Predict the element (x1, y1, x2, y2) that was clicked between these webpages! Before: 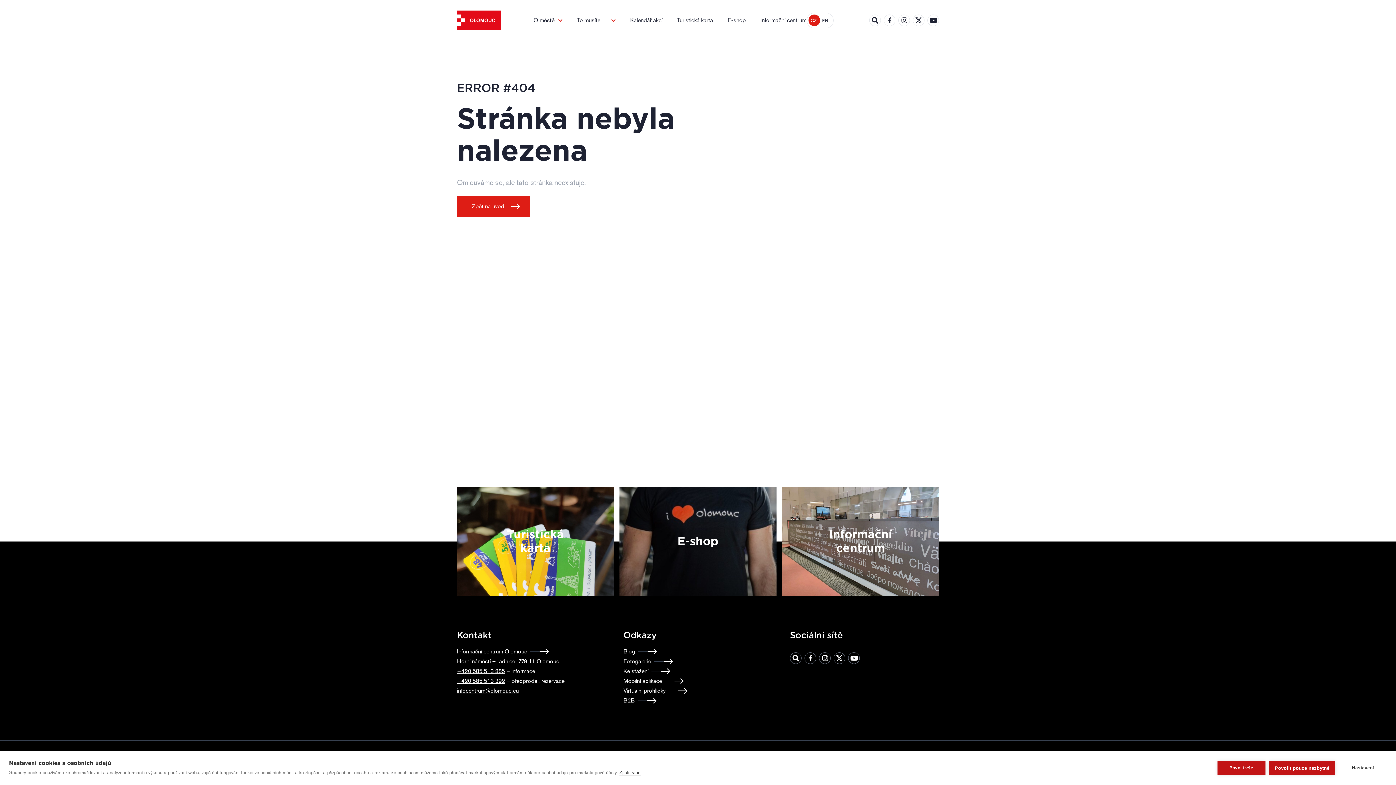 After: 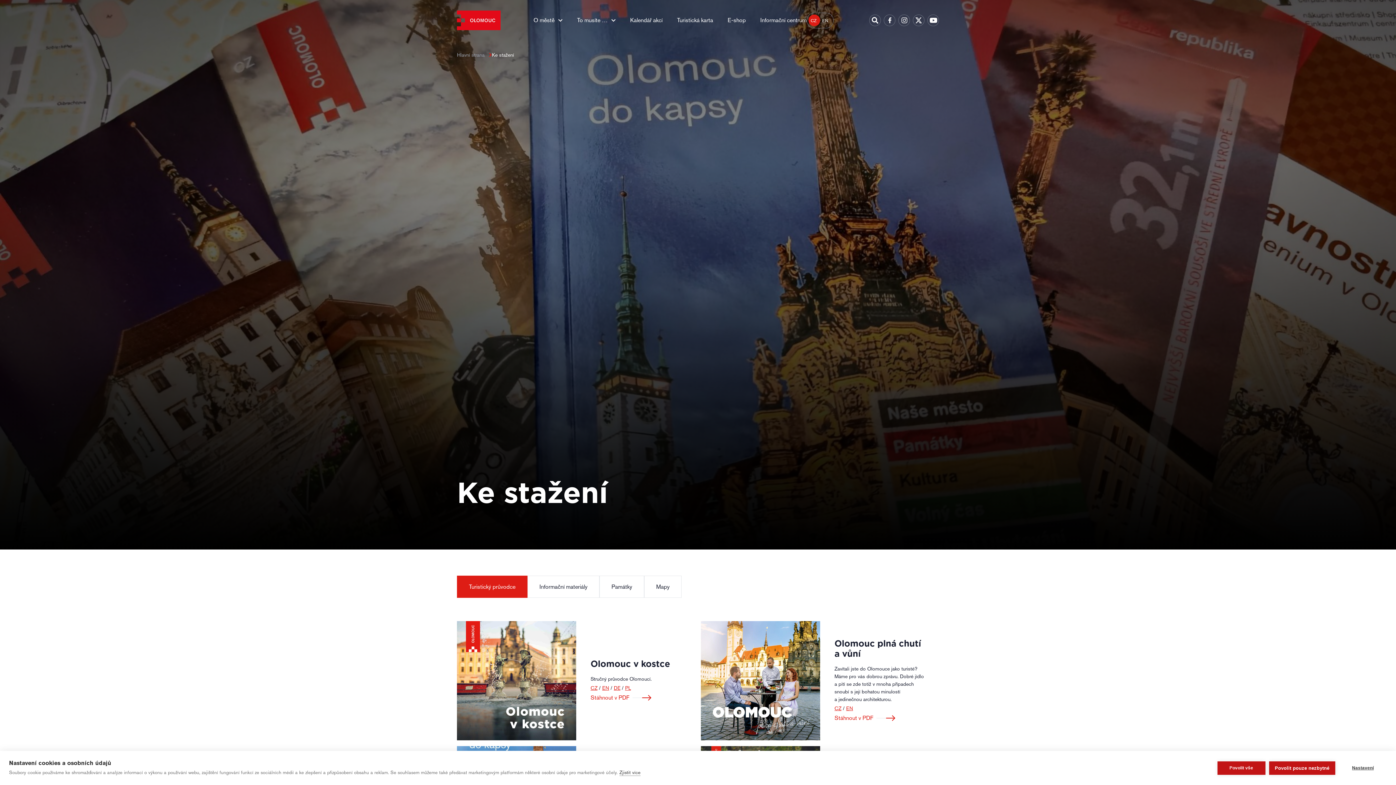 Action: label: Ke stažení bbox: (623, 666, 670, 676)